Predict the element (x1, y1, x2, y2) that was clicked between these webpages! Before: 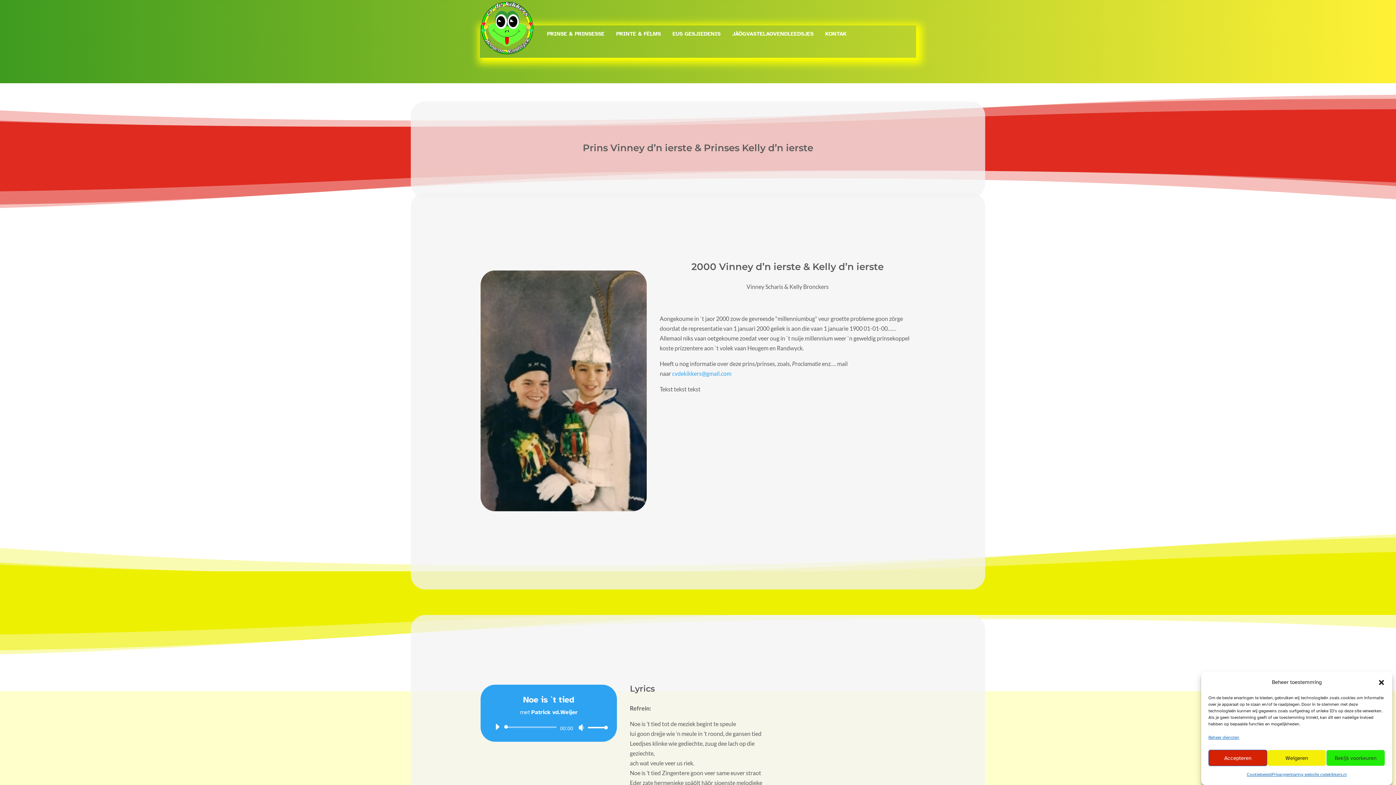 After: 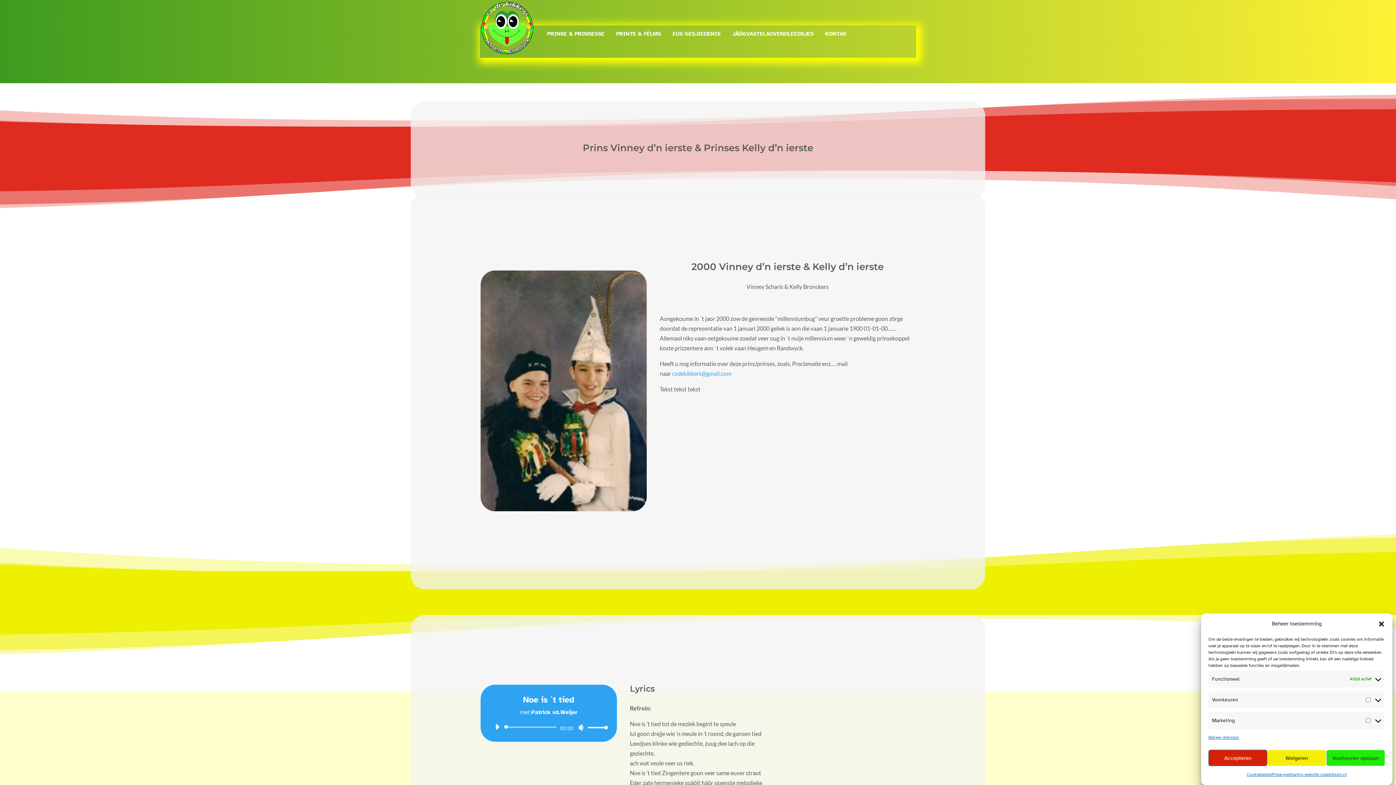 Action: bbox: (1326, 750, 1385, 766) label: Bekijk voorkeuren